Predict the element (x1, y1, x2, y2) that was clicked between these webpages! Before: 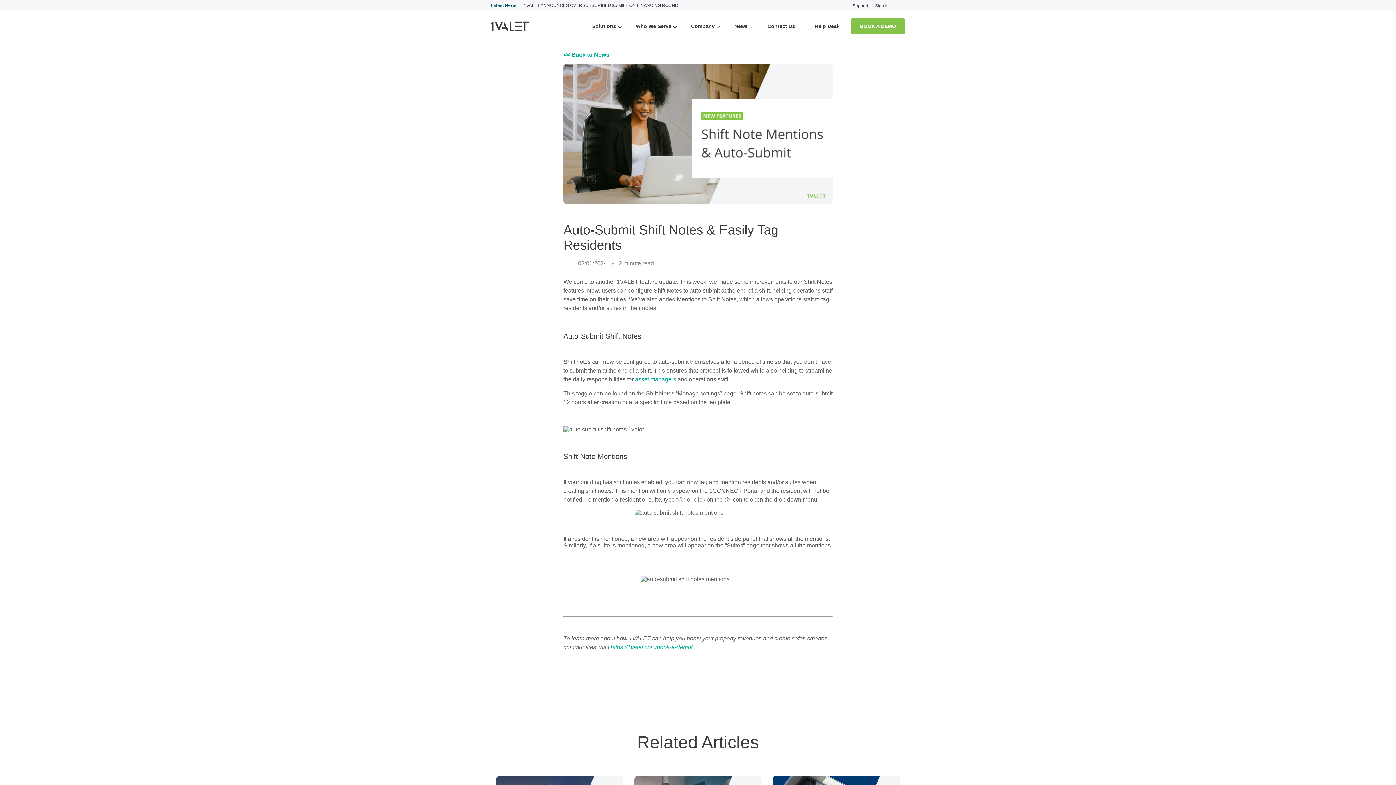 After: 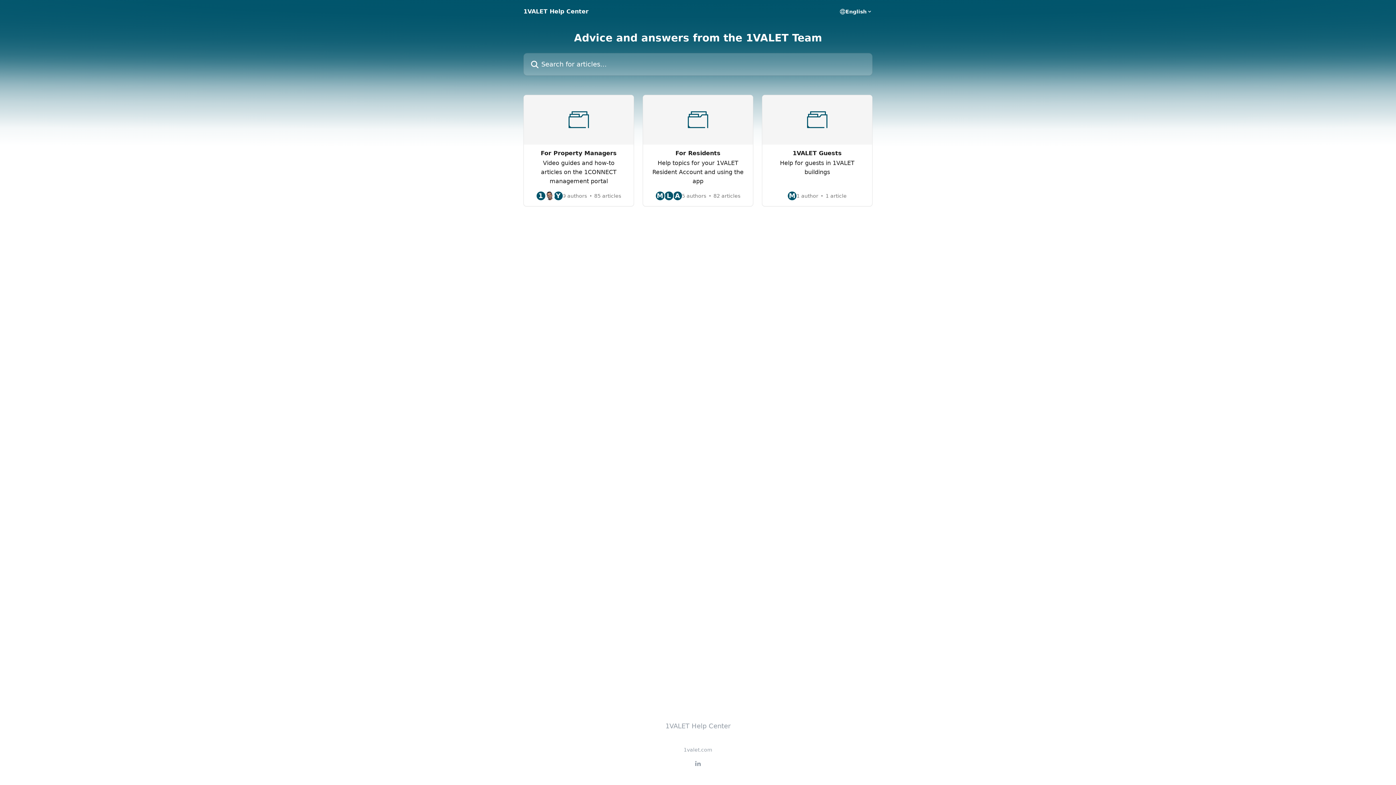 Action: bbox: (814, 23, 840, 29) label: Help Desk